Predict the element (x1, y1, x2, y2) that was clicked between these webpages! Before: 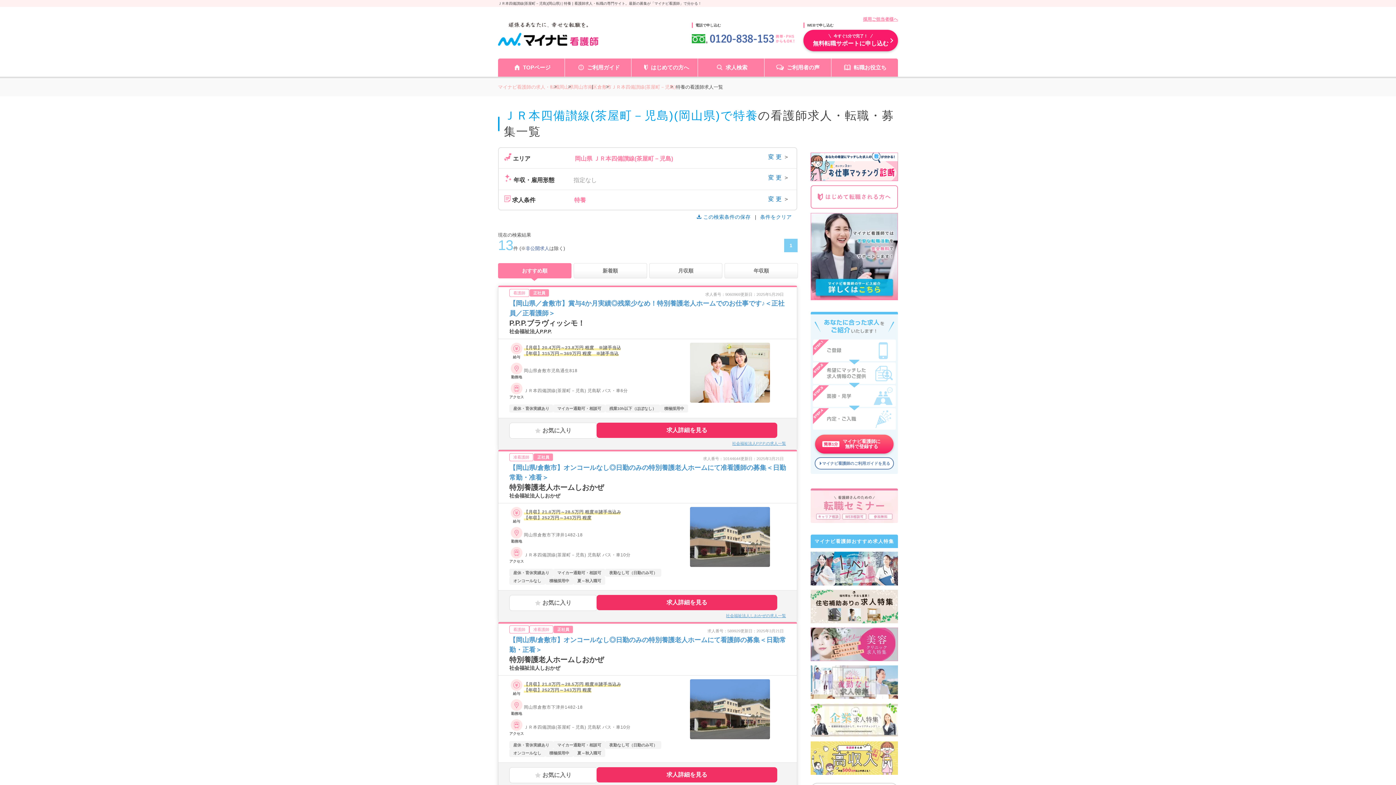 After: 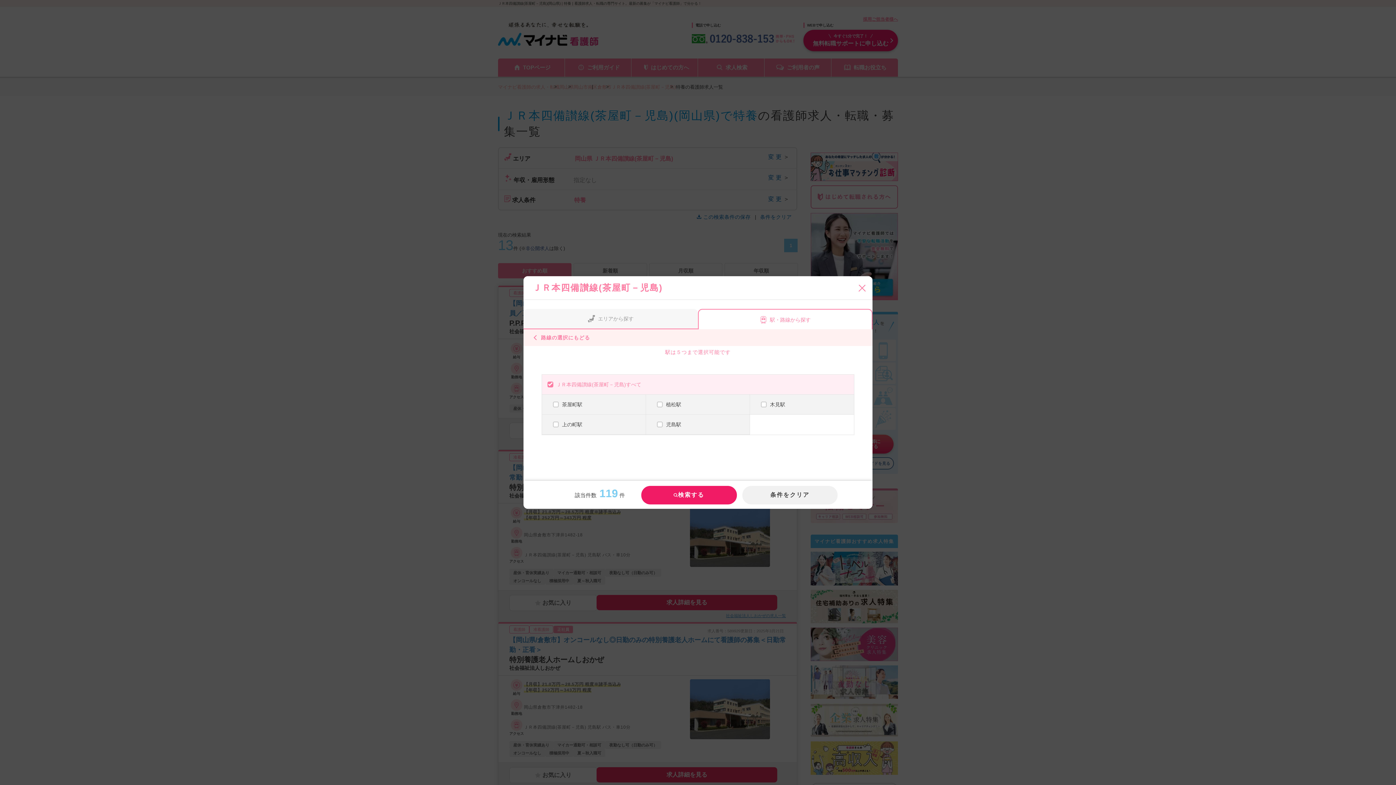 Action: bbox: (498, 148, 796, 168) label:  エリア 岡山県 ＪＲ本四備讃線(茶屋町－児島)
変更＞